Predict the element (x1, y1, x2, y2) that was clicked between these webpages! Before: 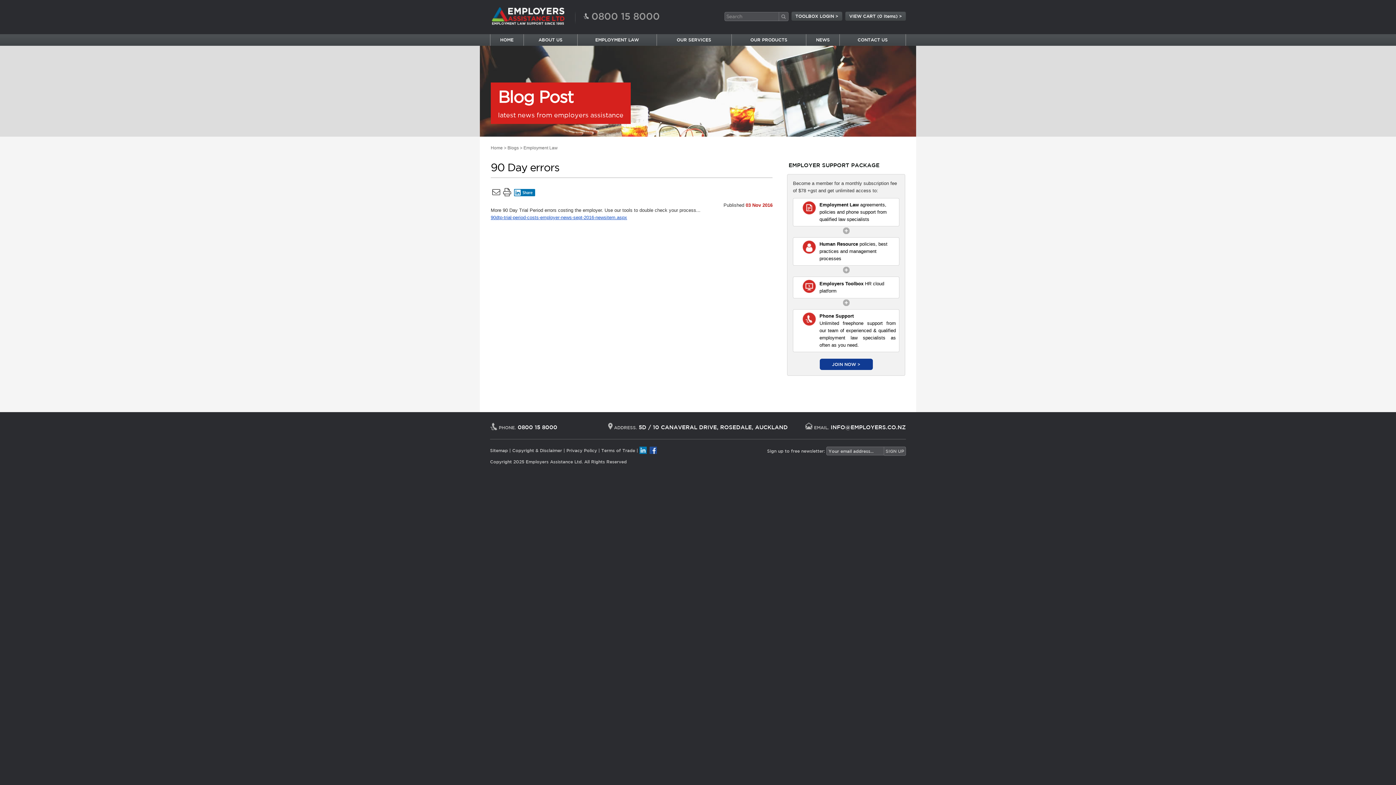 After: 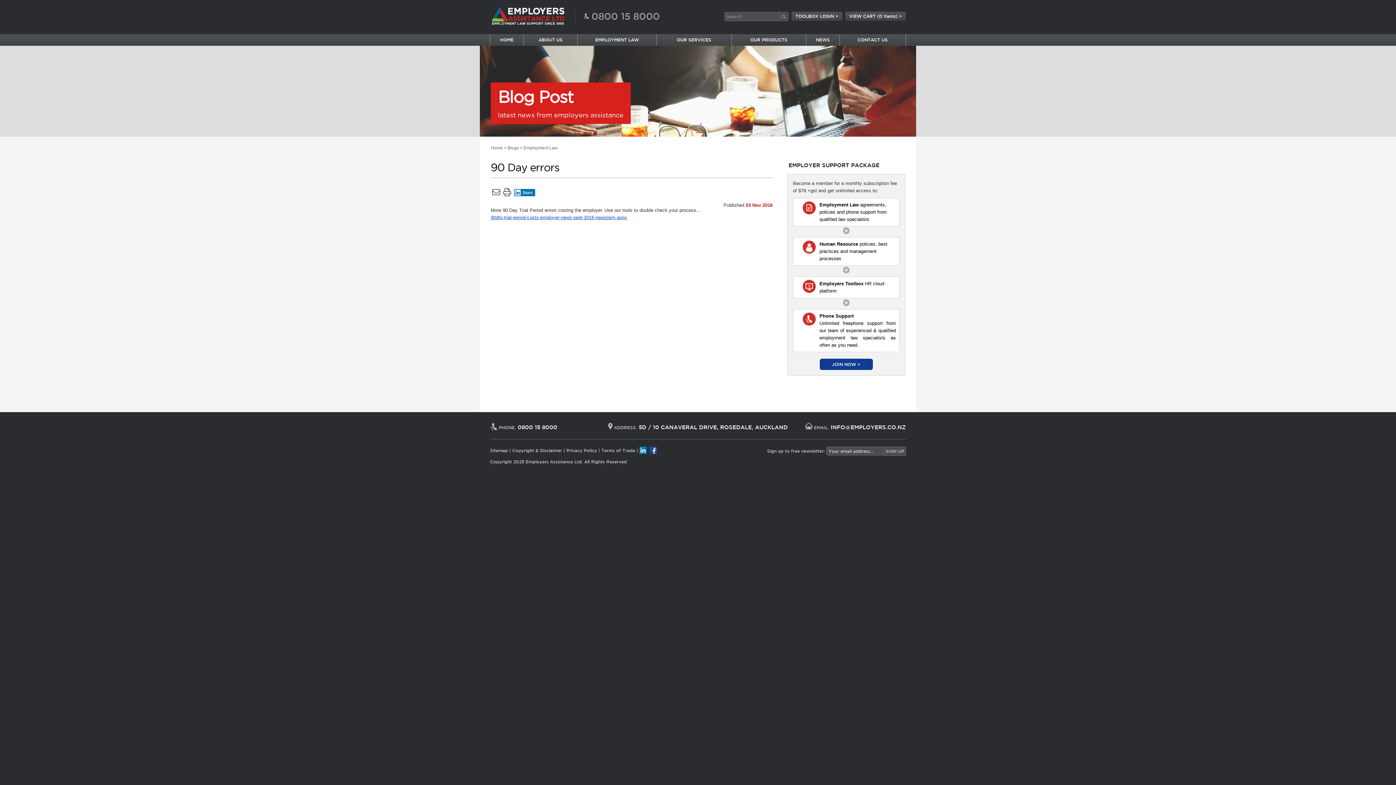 Action: bbox: (503, 191, 511, 196)